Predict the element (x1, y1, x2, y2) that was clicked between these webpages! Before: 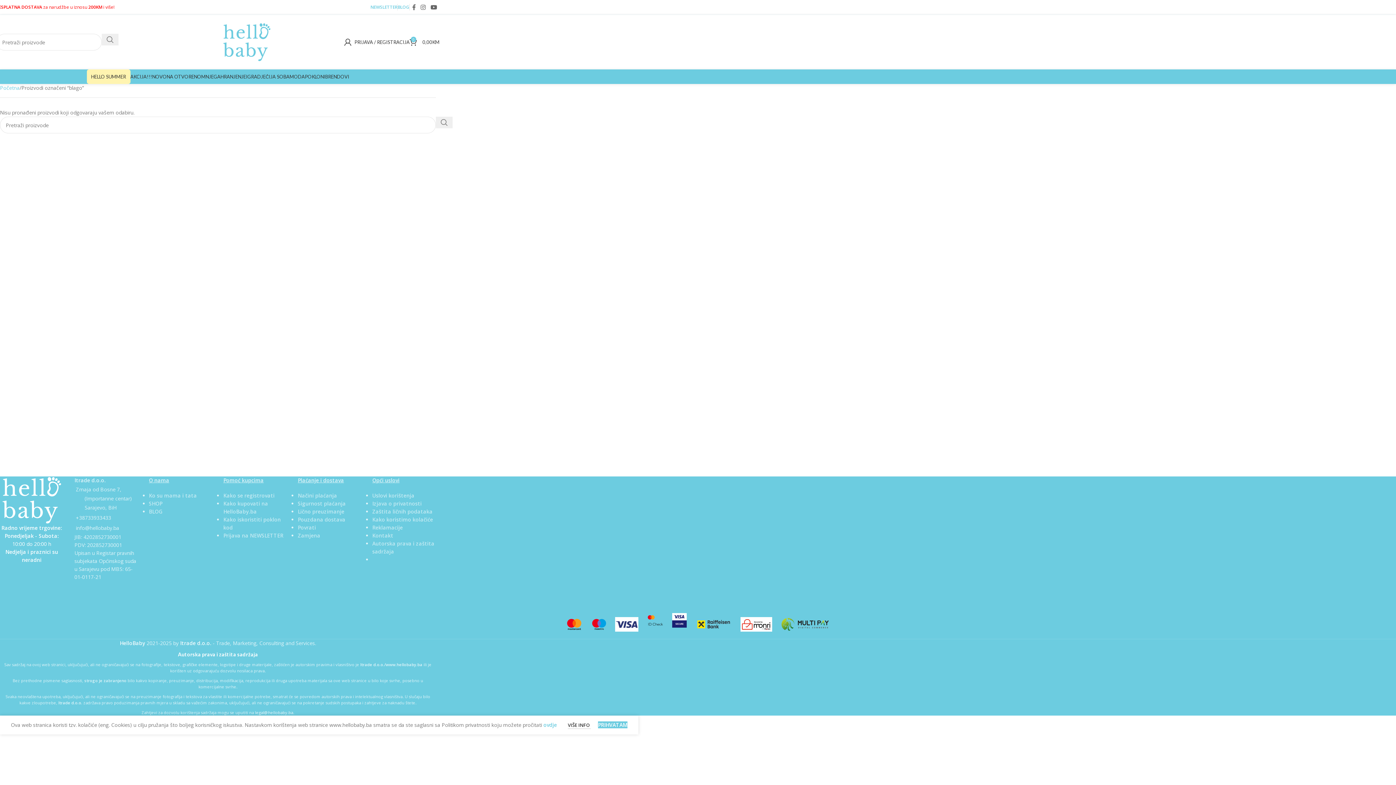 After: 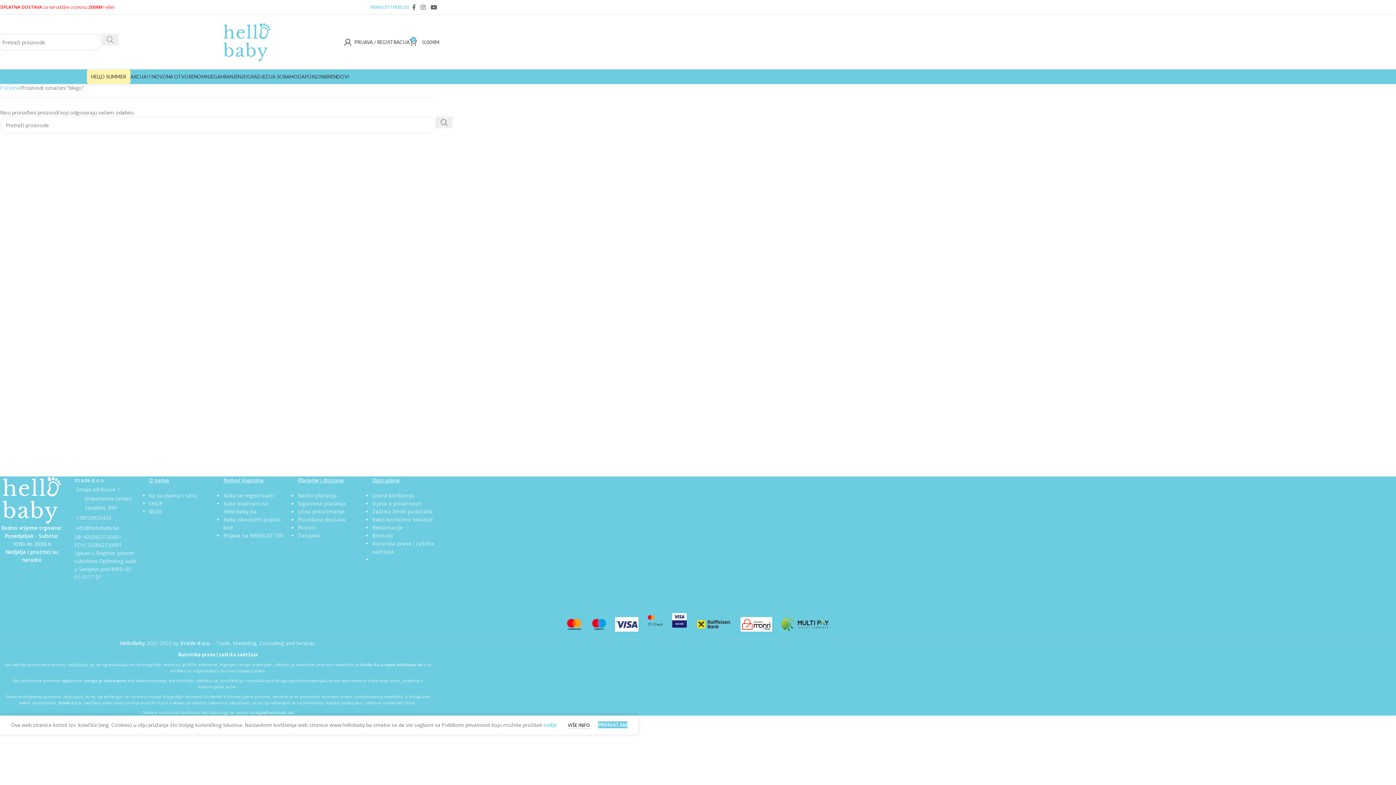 Action: bbox: (101, 33, 118, 45) label: Search 